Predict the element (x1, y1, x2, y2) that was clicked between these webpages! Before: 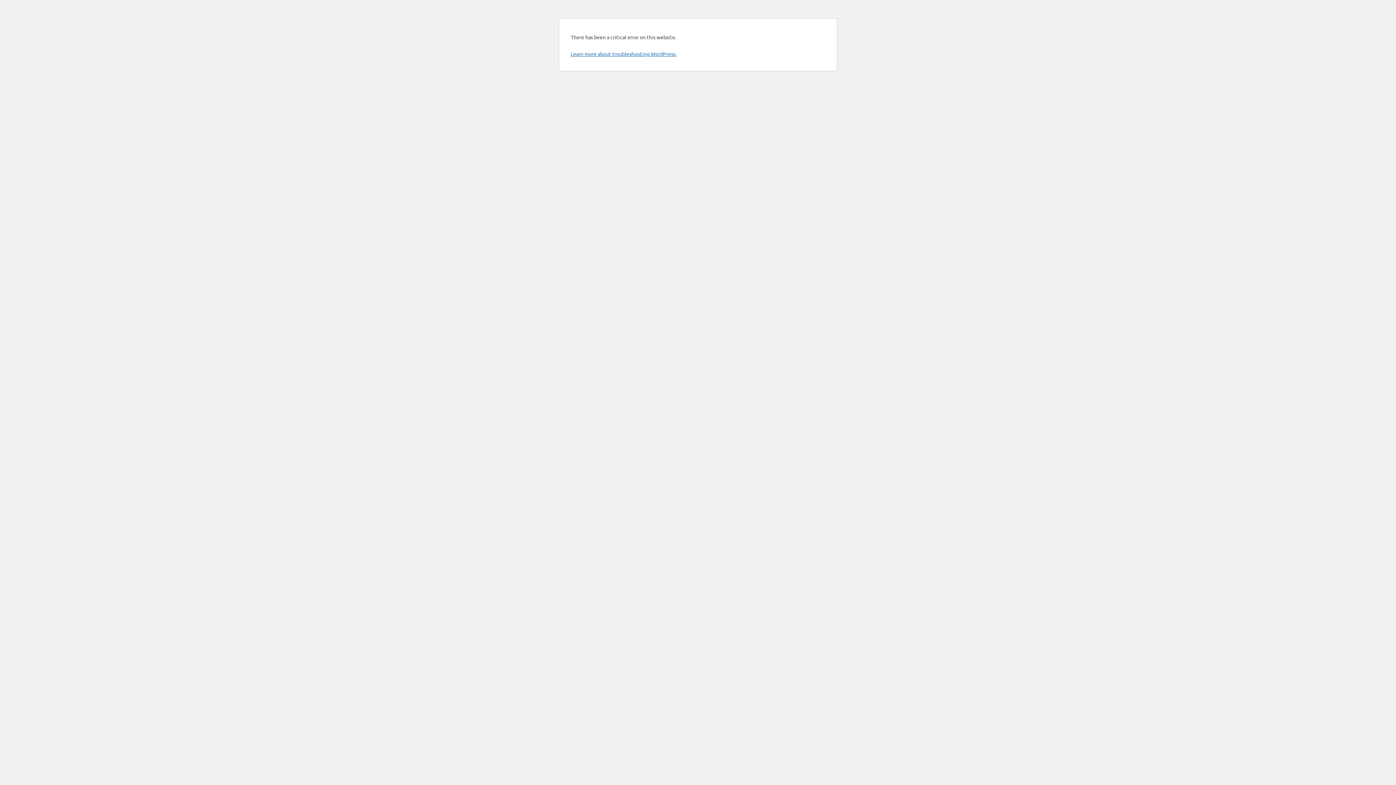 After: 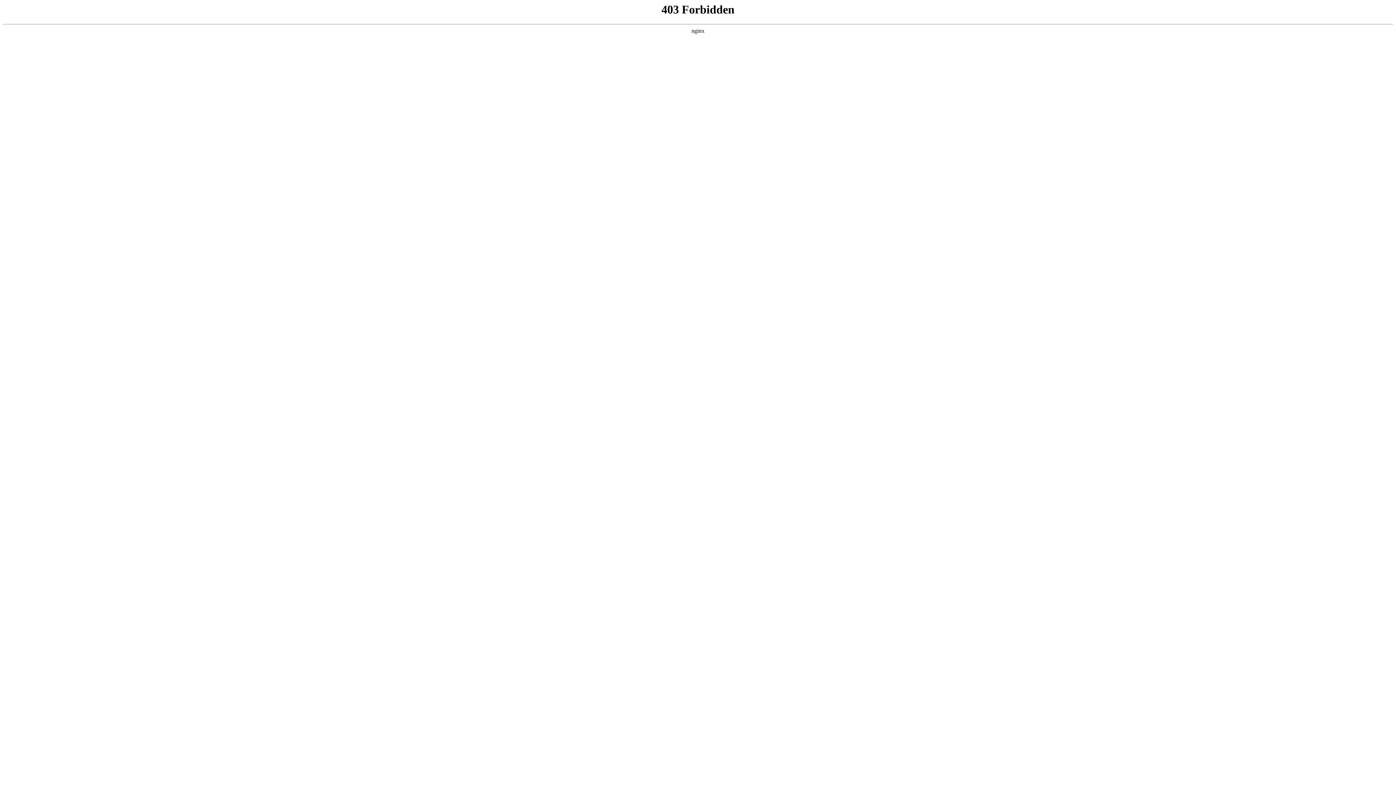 Action: bbox: (570, 50, 676, 57) label: Learn more about troubleshooting WordPress.